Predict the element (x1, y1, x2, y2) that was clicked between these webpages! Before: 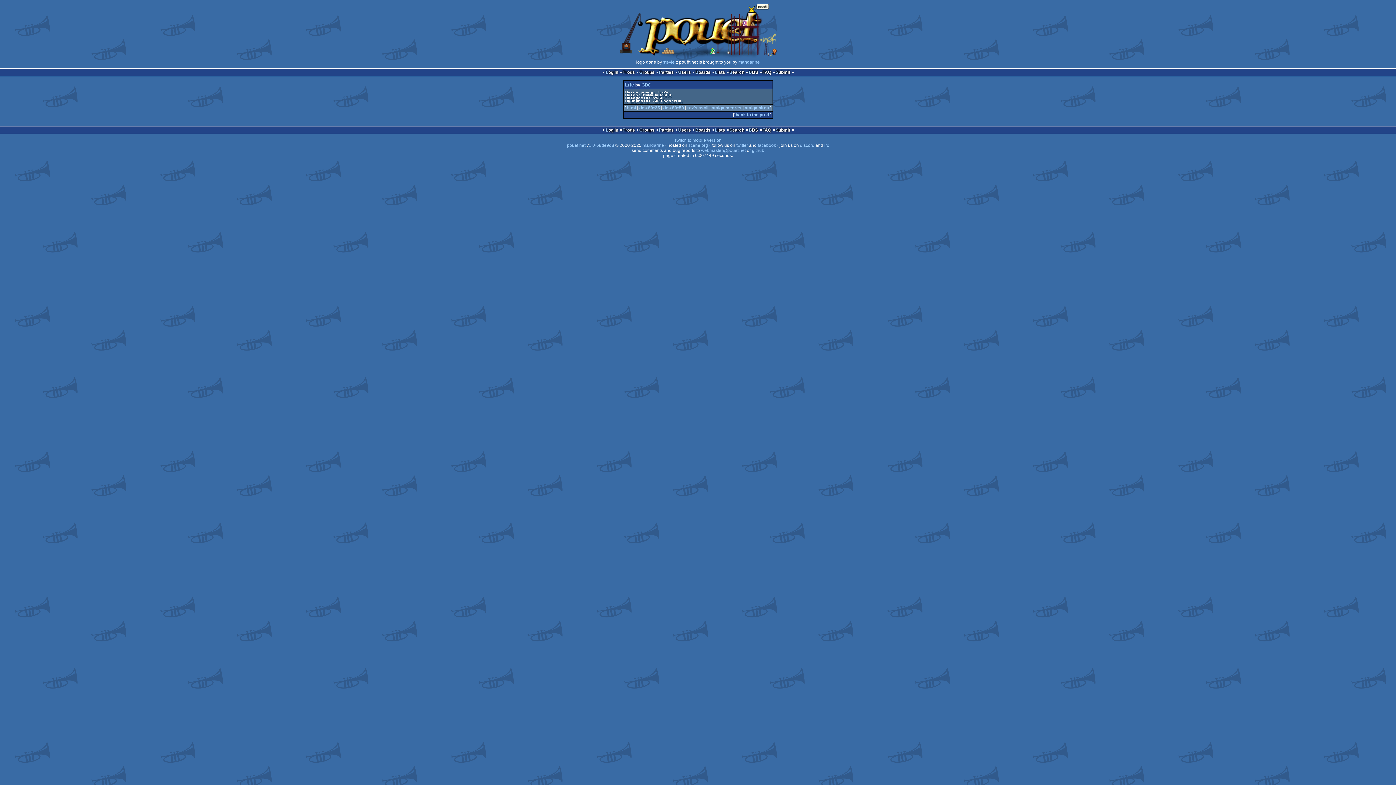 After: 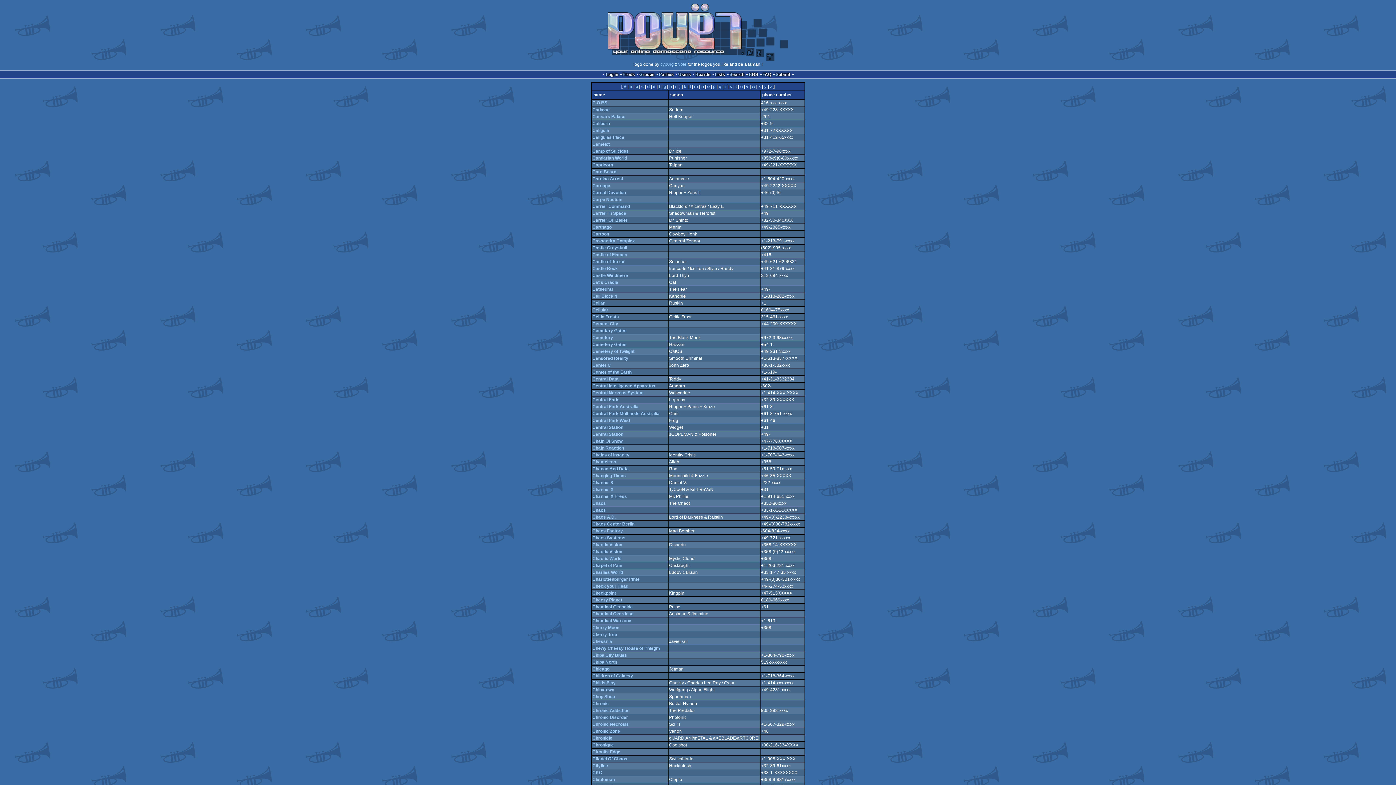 Action: bbox: (695, 127, 710, 132) label: Boards